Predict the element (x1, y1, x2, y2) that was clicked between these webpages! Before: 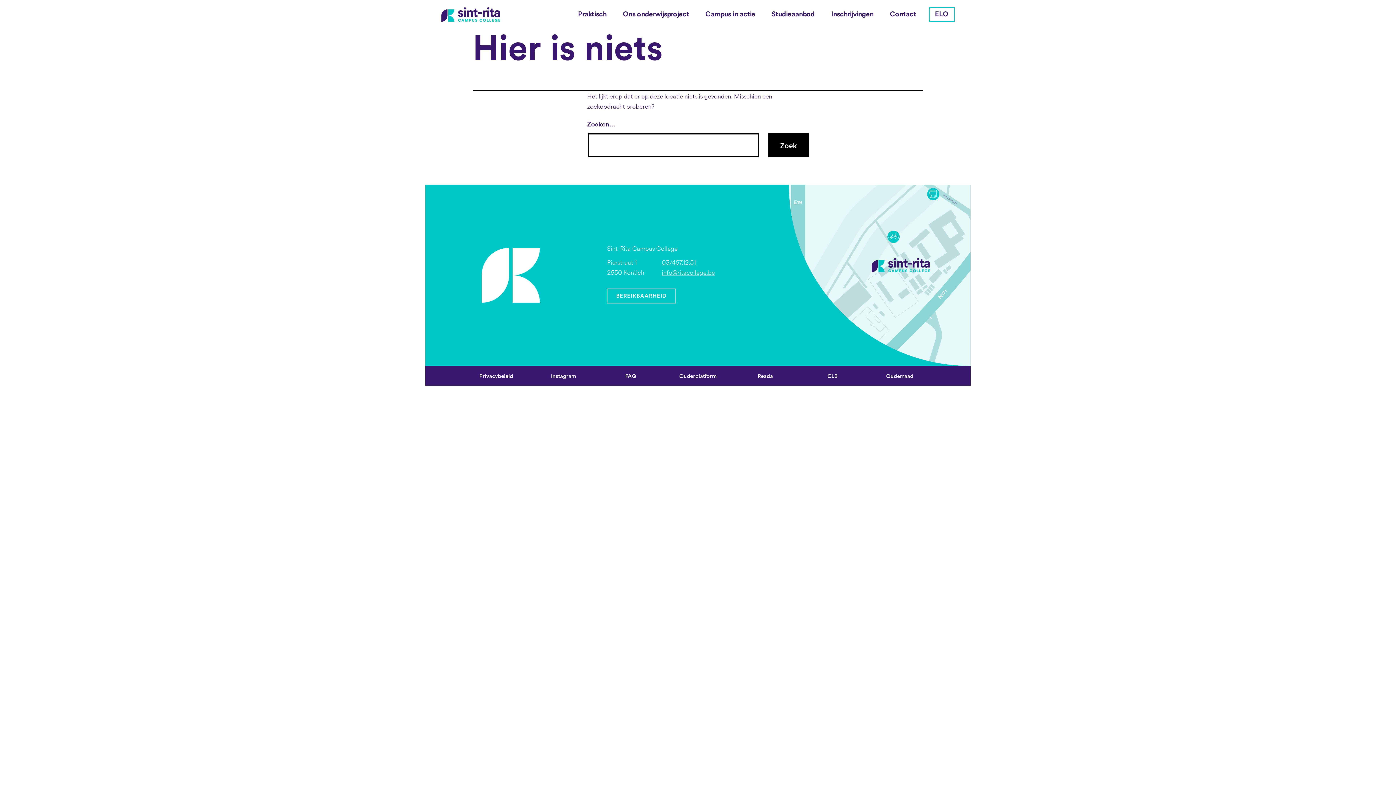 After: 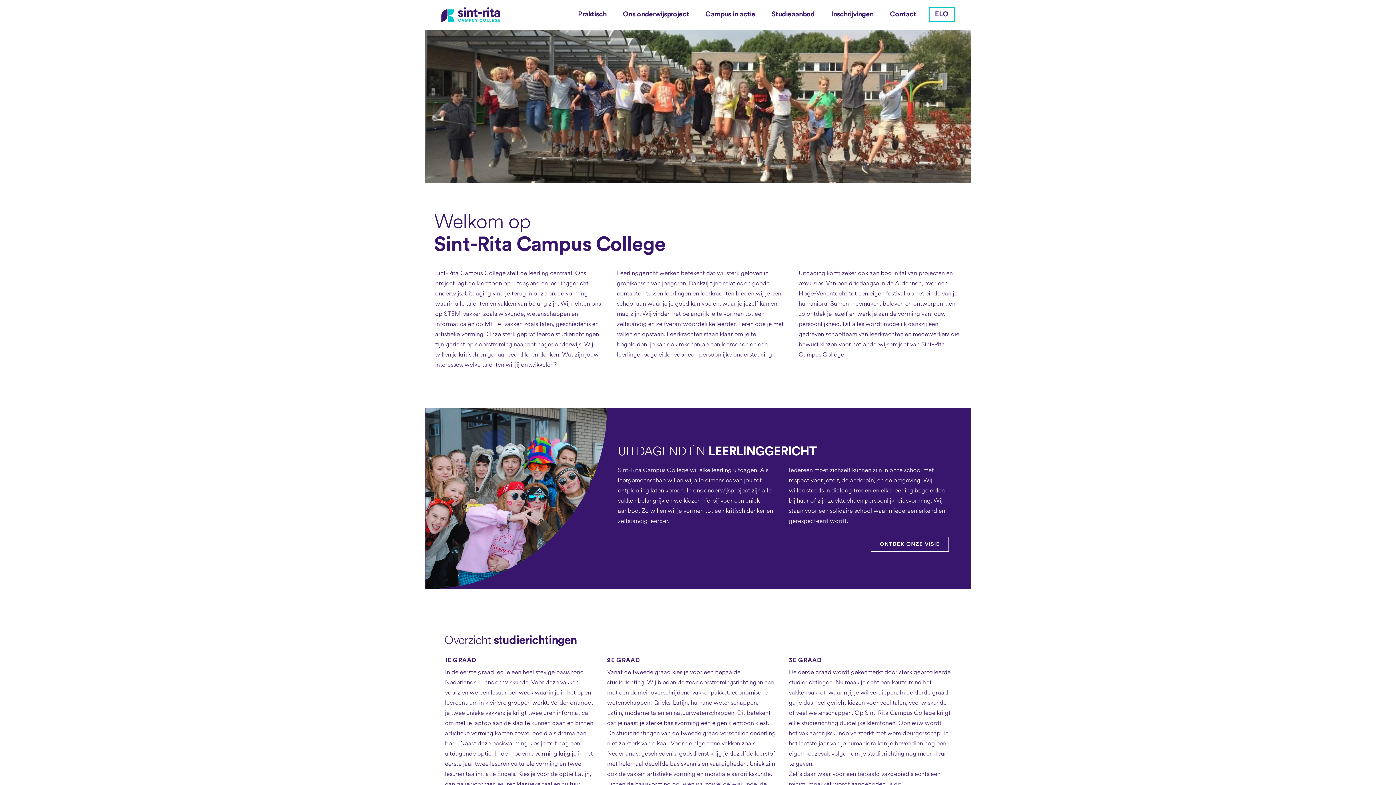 Action: bbox: (441, 7, 500, 21)